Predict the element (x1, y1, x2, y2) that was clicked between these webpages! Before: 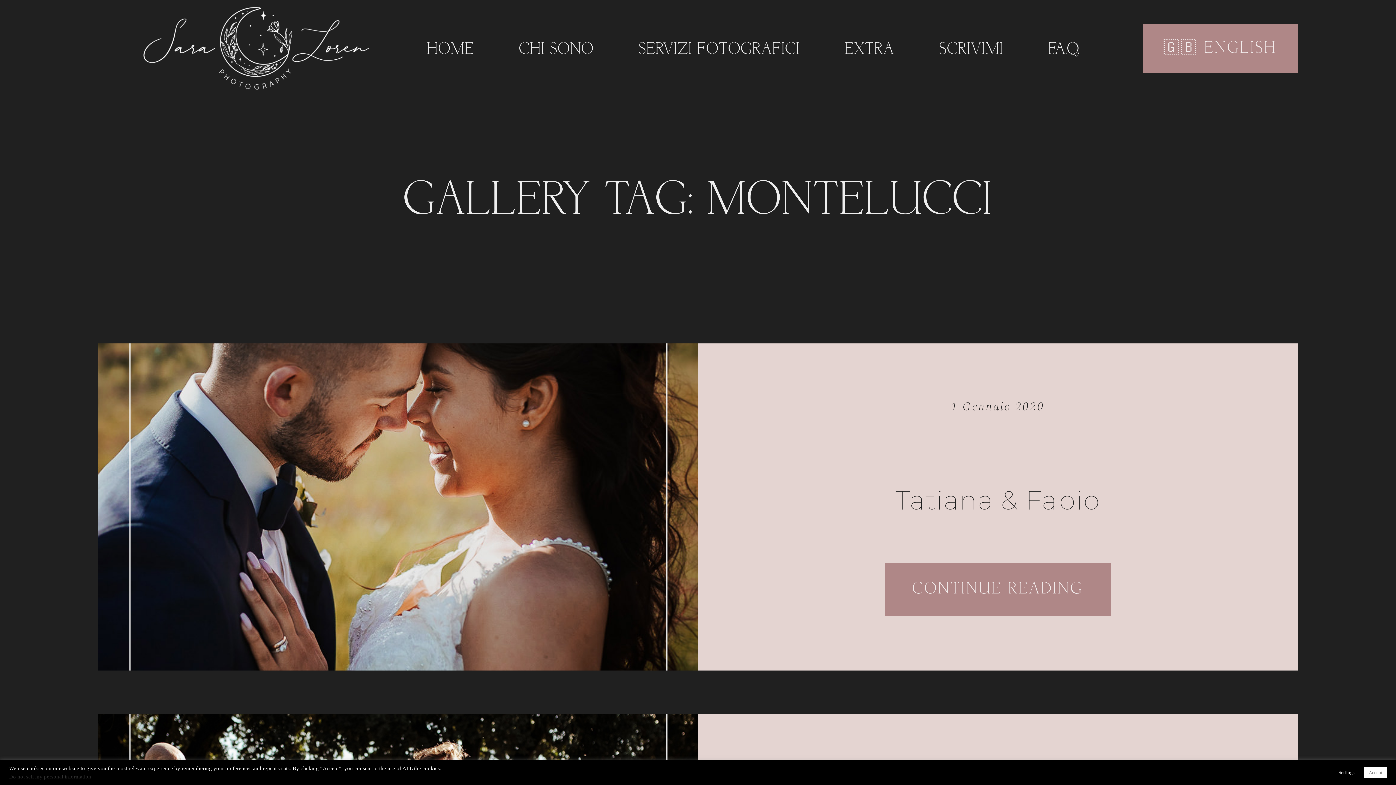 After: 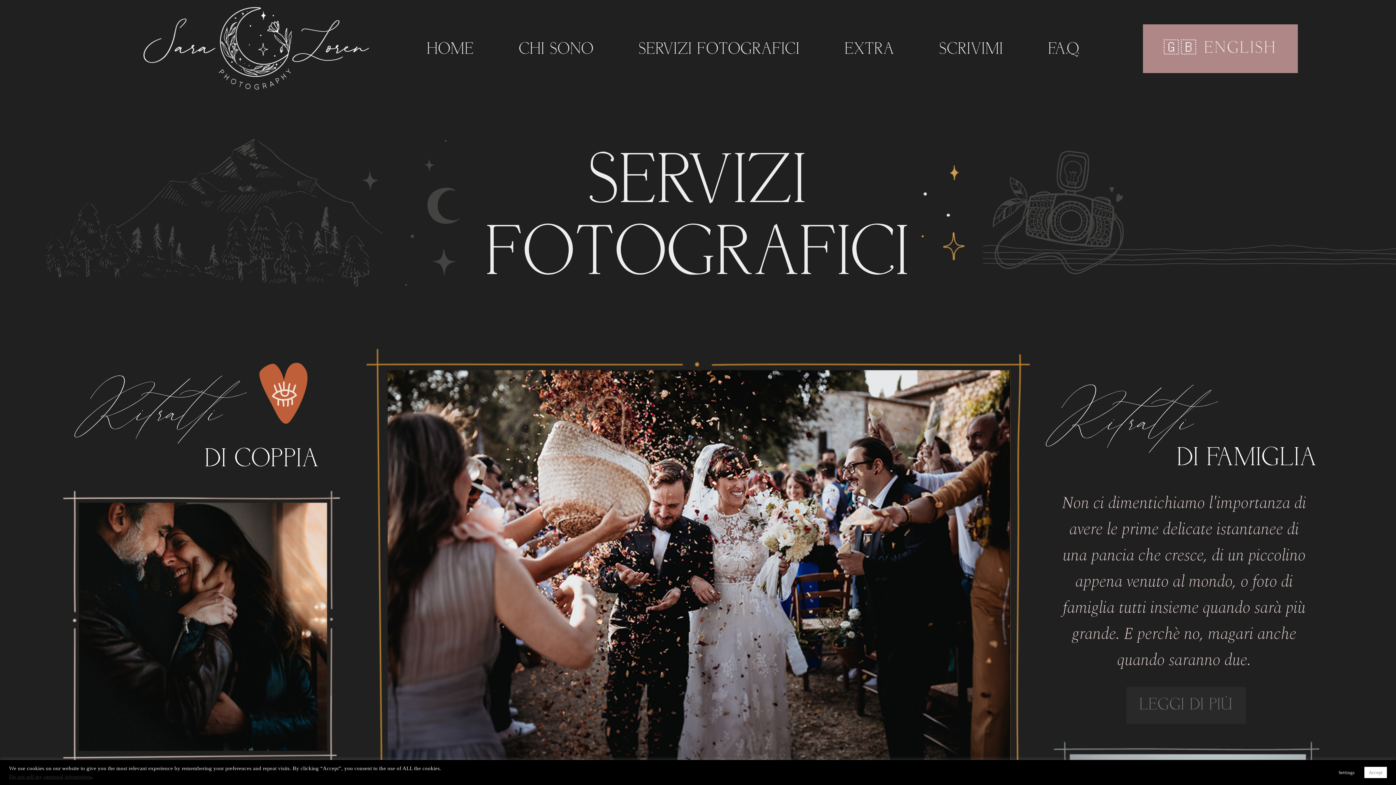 Action: label: SERVIZI FOTOGRAFICI bbox: (639, 40, 800, 59)